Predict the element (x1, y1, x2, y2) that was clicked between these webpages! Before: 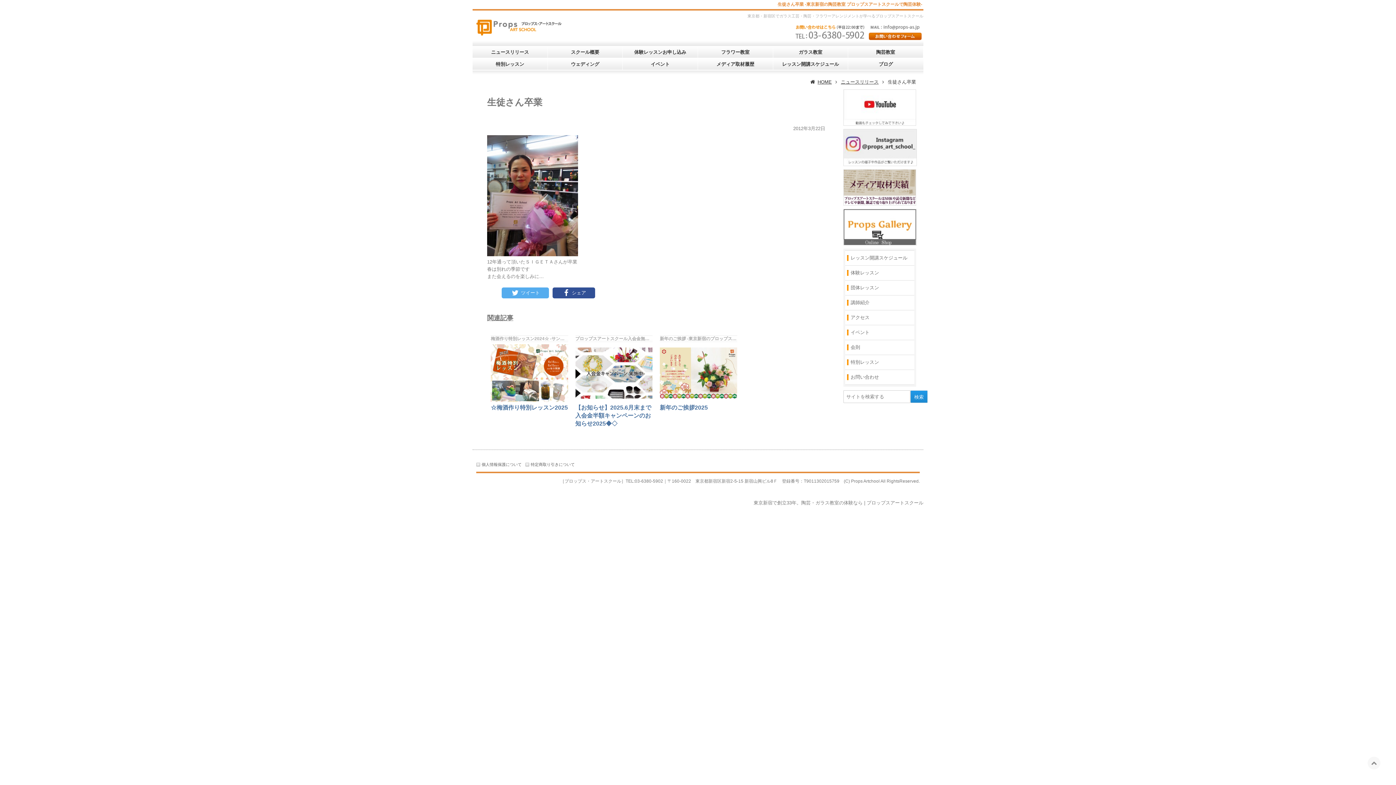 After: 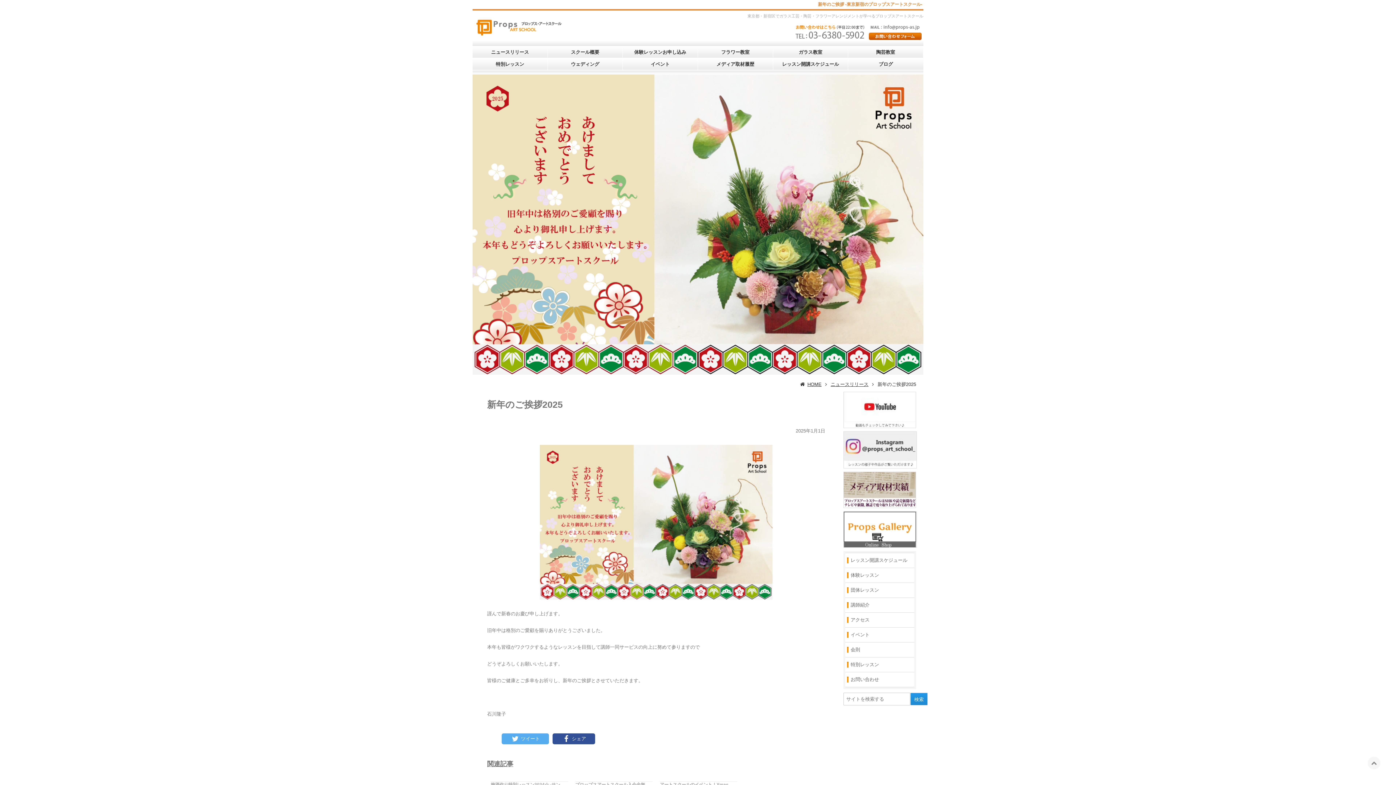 Action: bbox: (660, 344, 737, 402)